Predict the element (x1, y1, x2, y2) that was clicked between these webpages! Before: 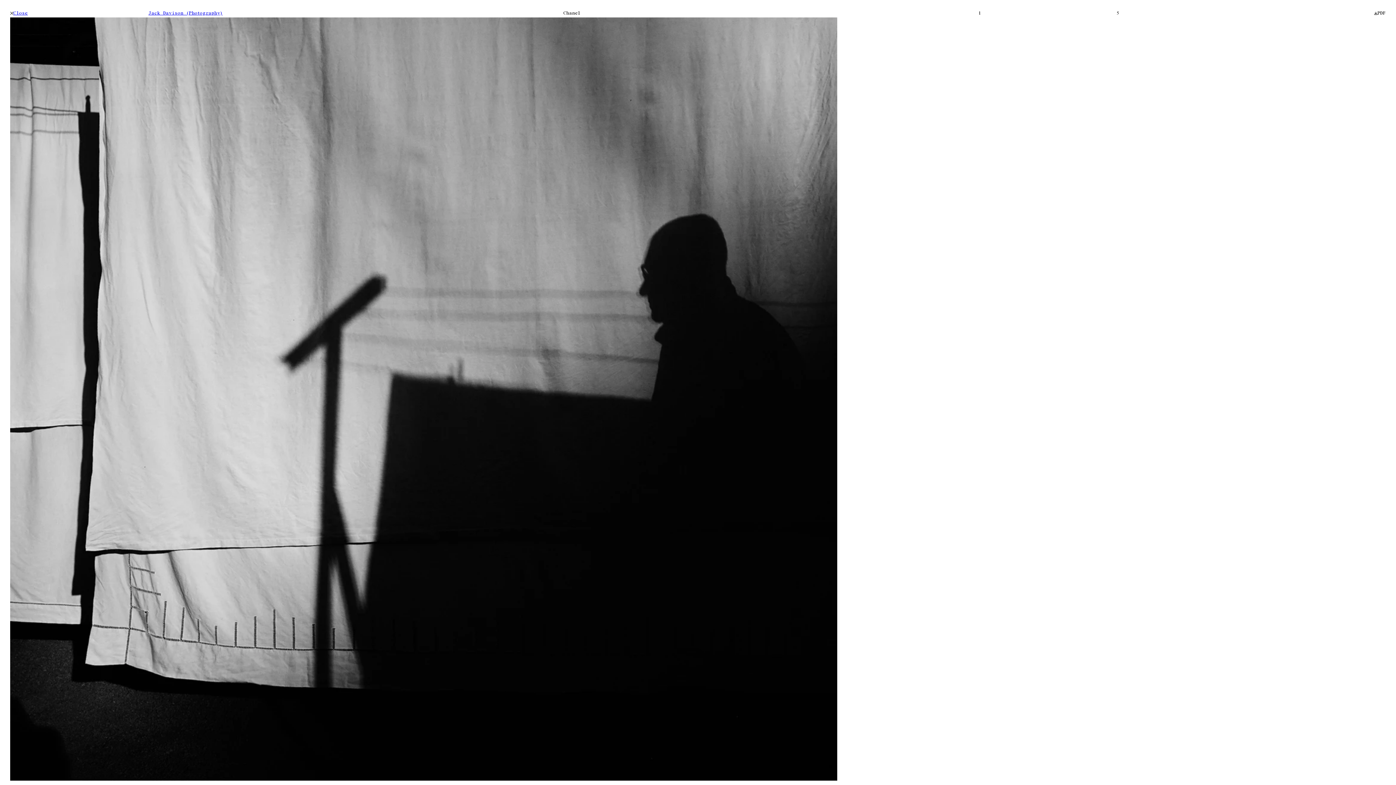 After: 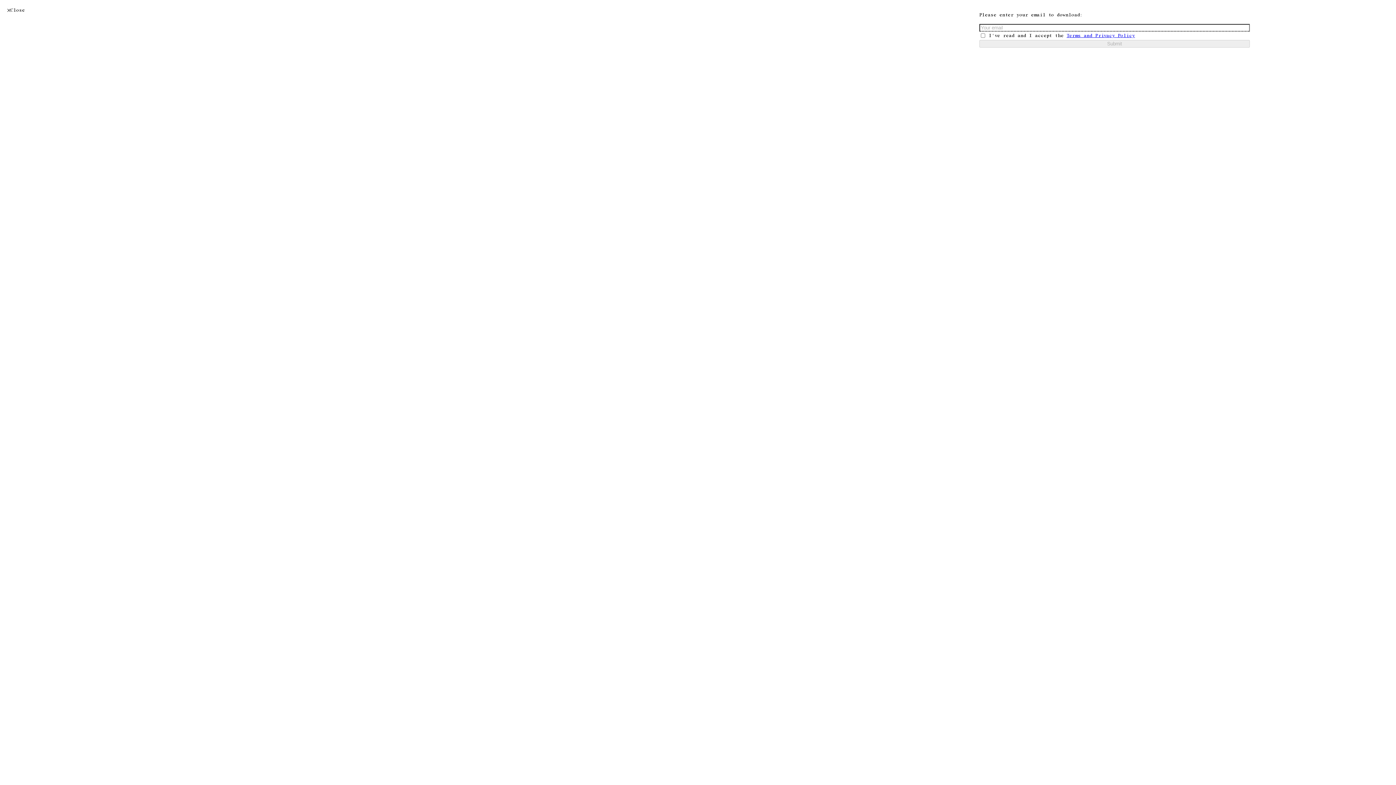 Action: label: PDF bbox: (1374, 10, 1386, 17)